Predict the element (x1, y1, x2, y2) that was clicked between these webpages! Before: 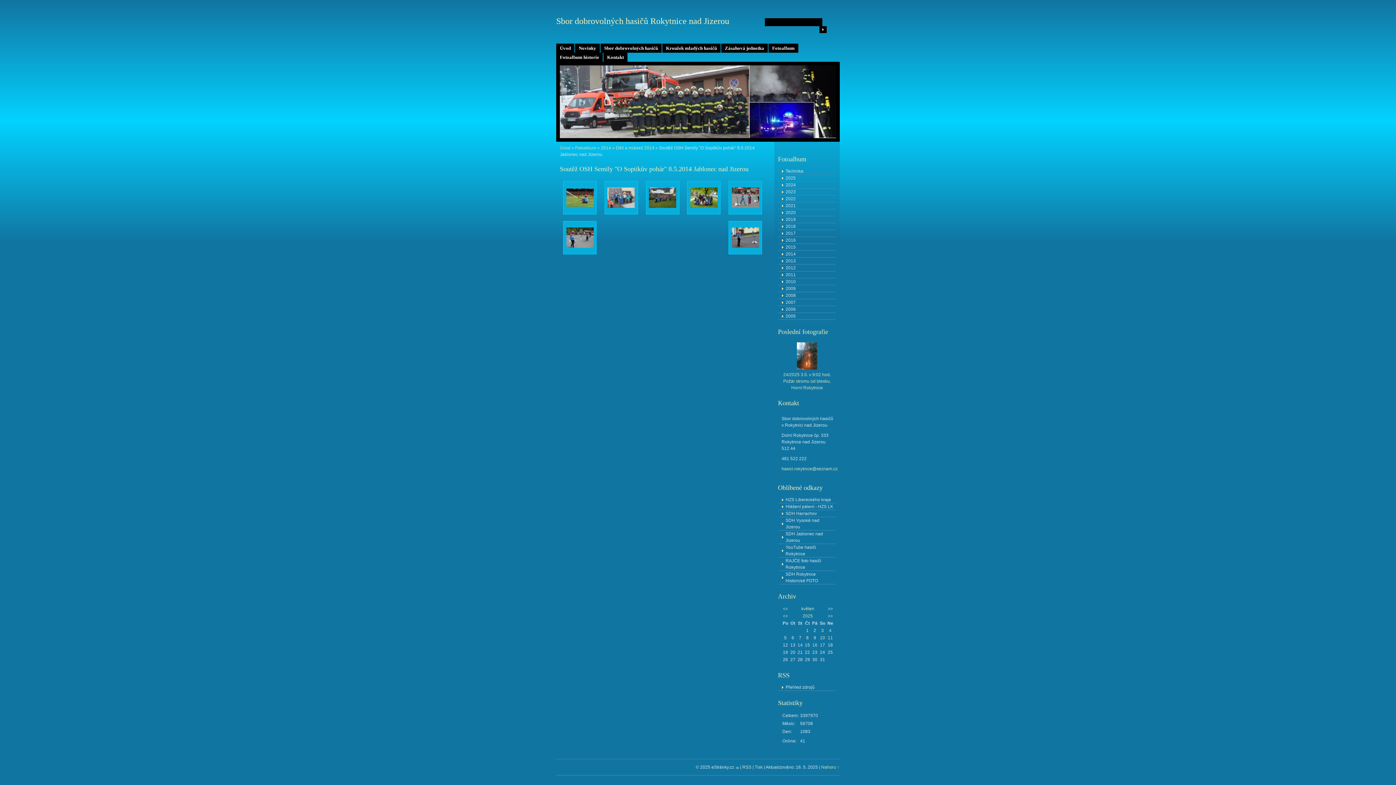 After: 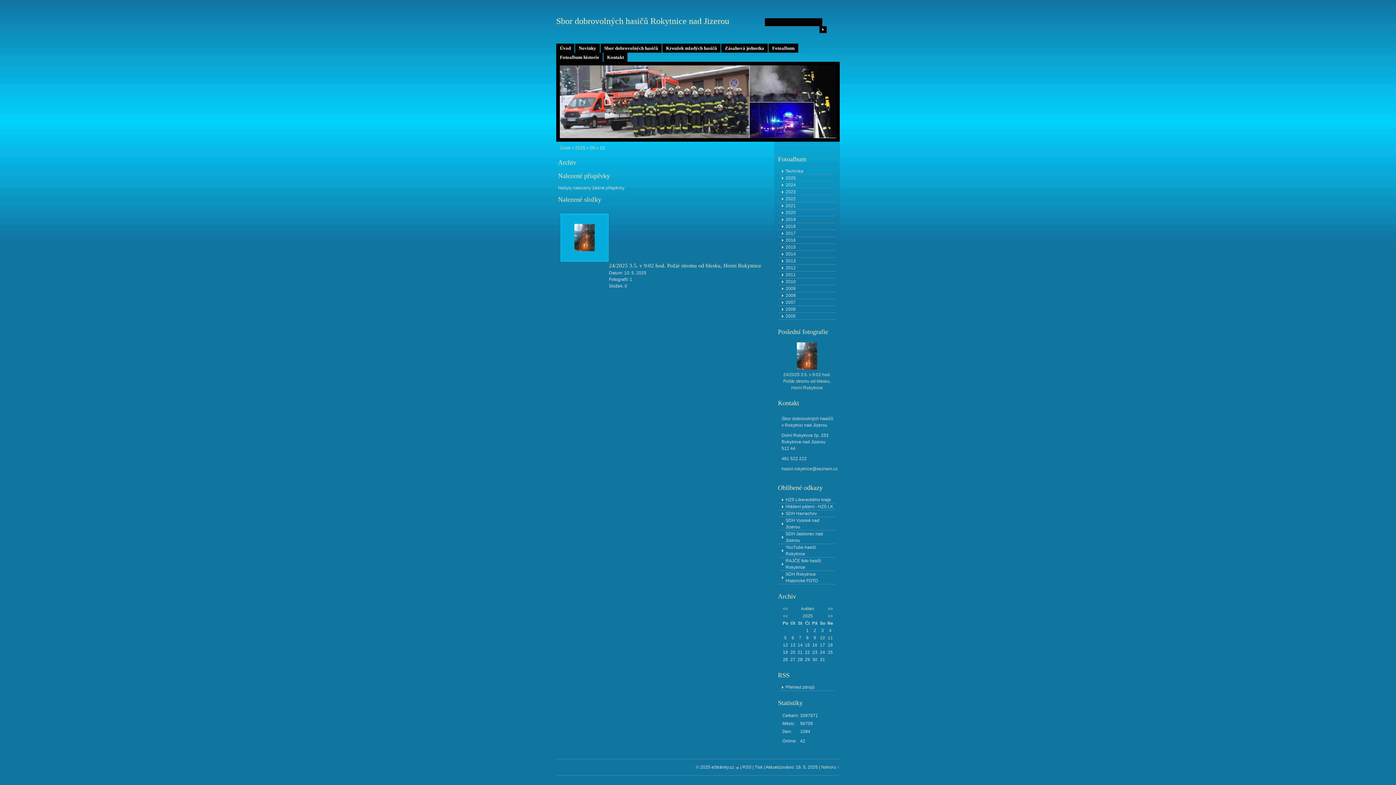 Action: bbox: (820, 635, 825, 640) label: 10